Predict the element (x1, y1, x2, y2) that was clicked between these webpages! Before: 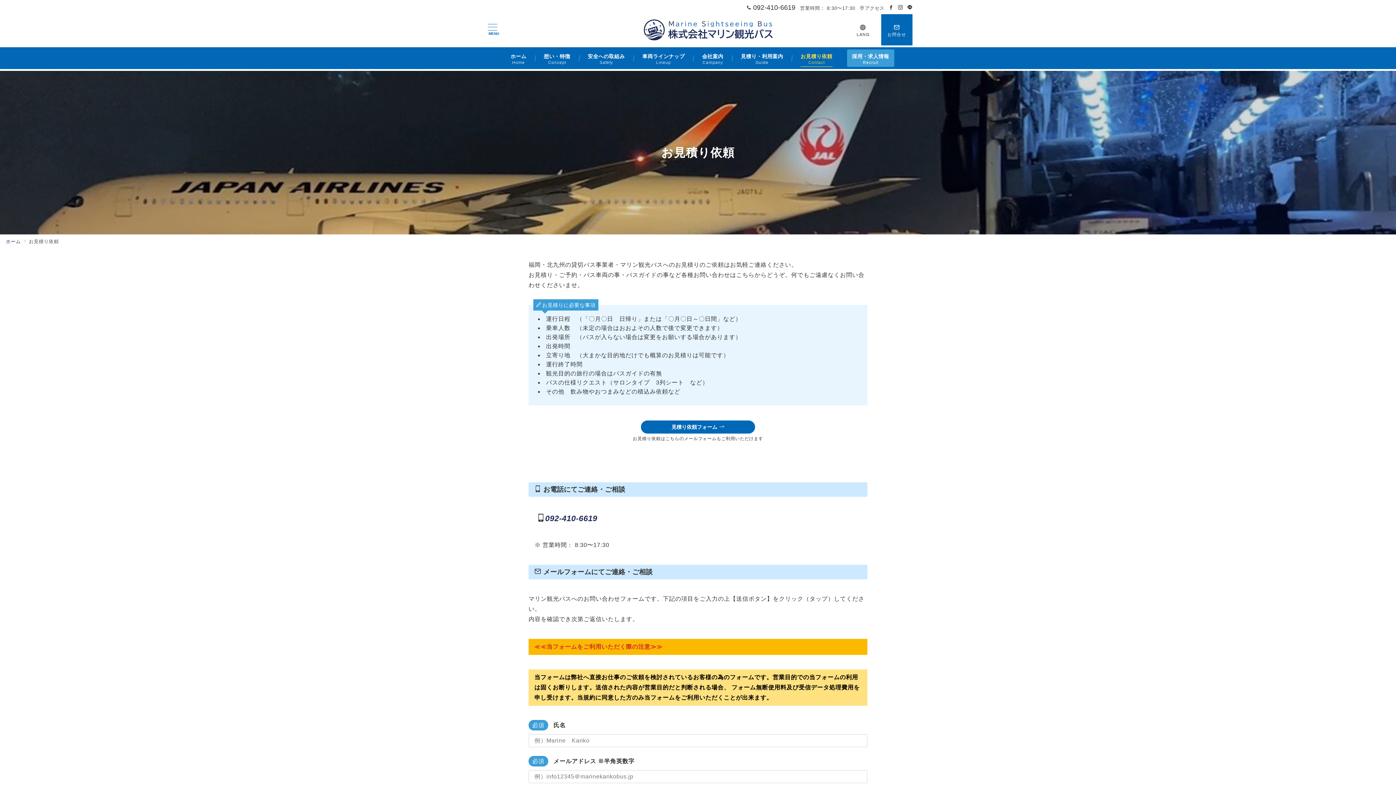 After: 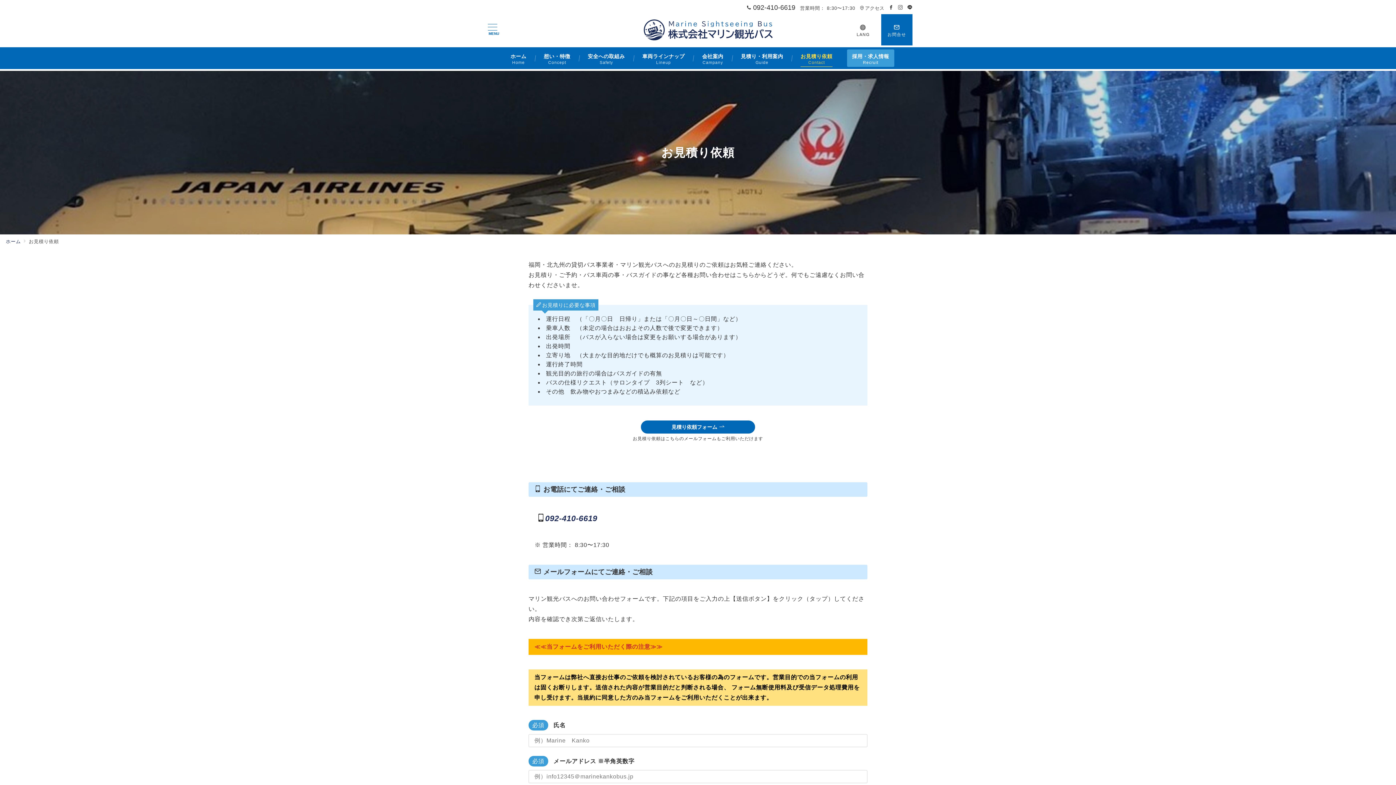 Action: label: Instagramでフォロー bbox: (898, 5, 903, 10)